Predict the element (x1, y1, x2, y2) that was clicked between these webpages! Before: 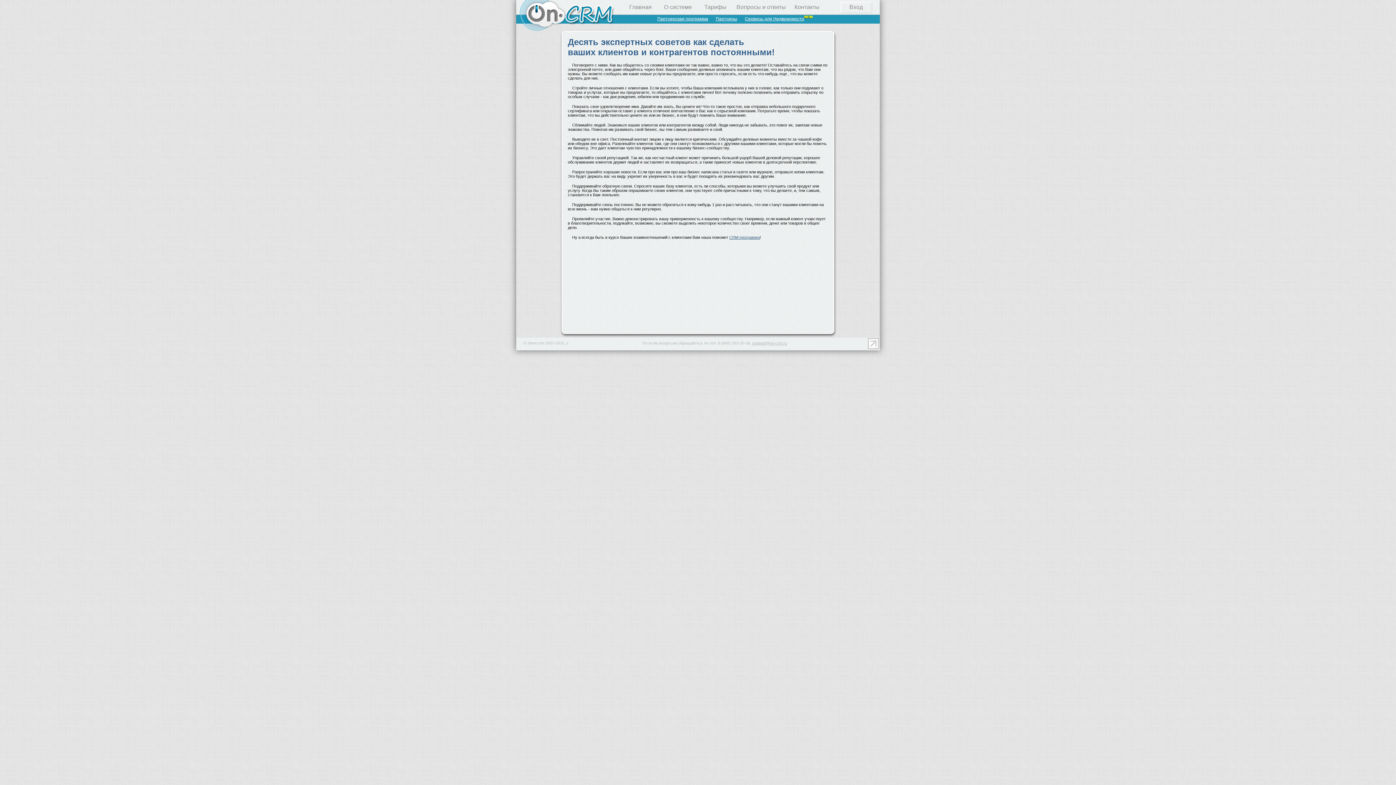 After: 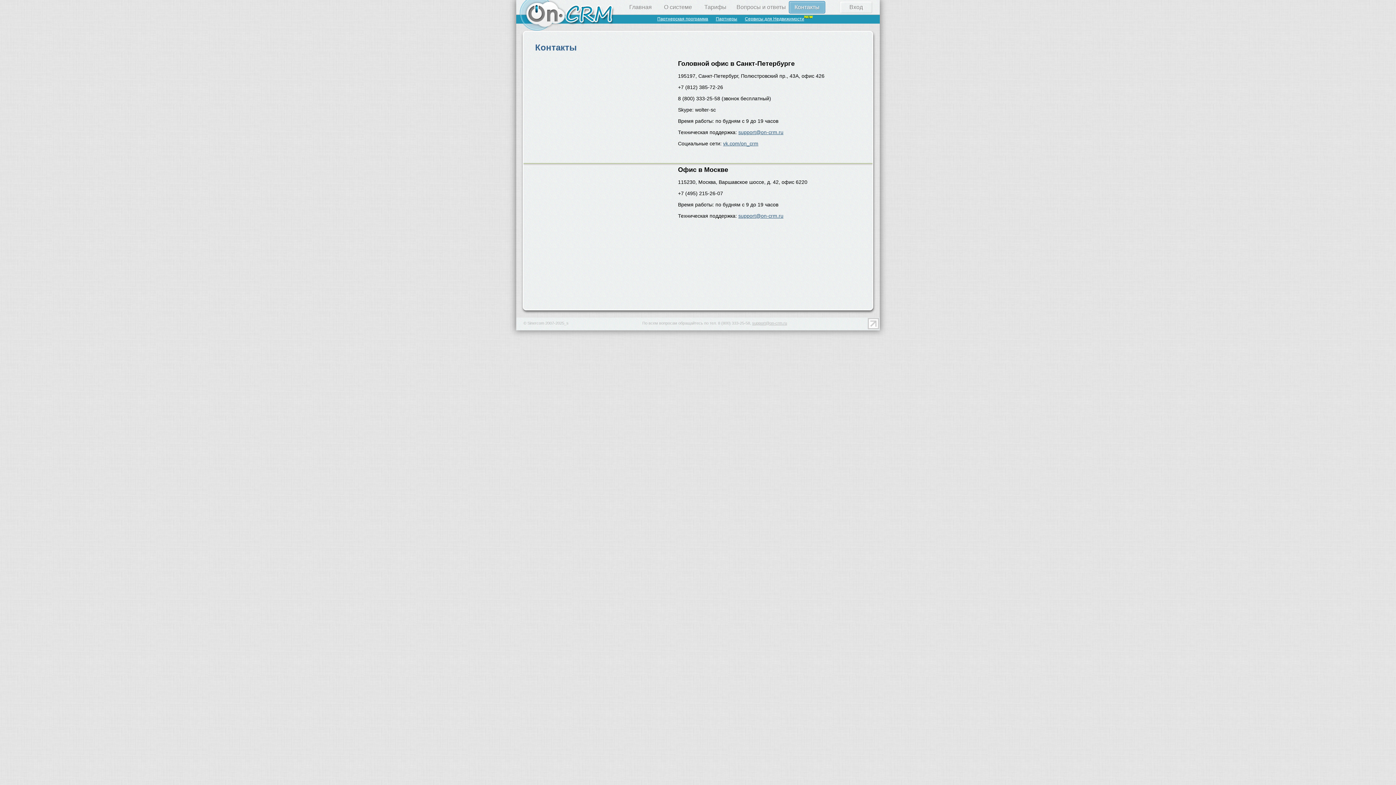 Action: bbox: (789, 1, 825, 13) label: Контакты